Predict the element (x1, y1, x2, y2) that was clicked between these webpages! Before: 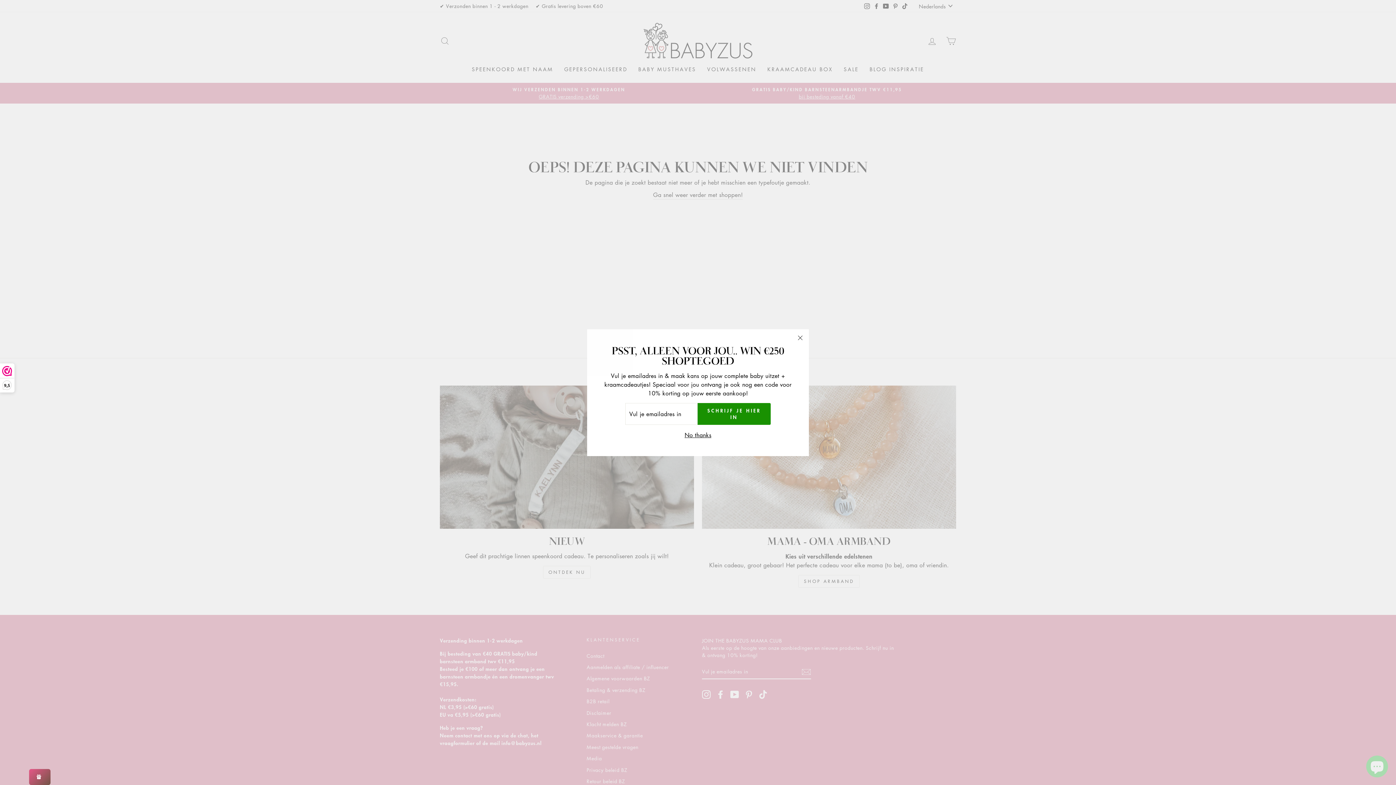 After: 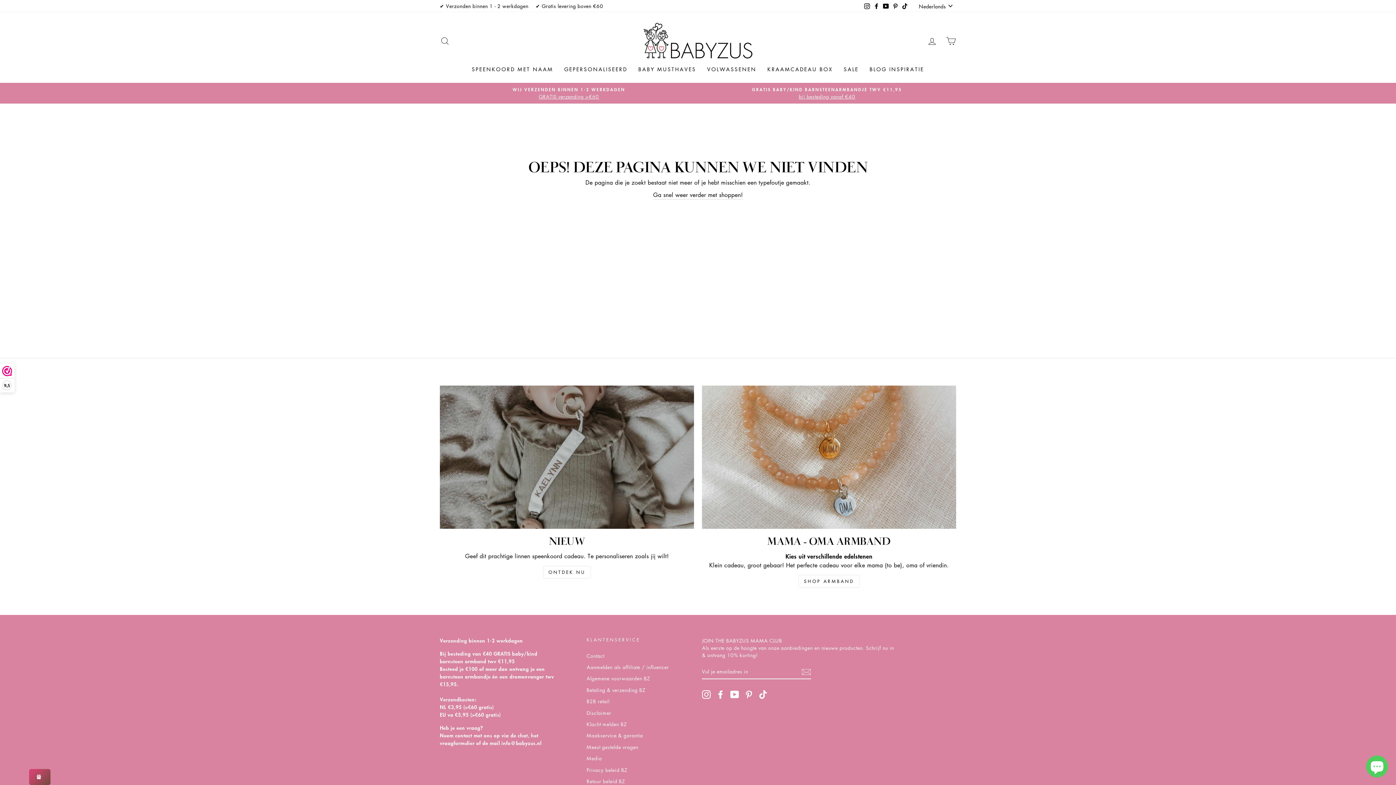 Action: label: "Sluiten (esc)" bbox: (791, 329, 809, 347)